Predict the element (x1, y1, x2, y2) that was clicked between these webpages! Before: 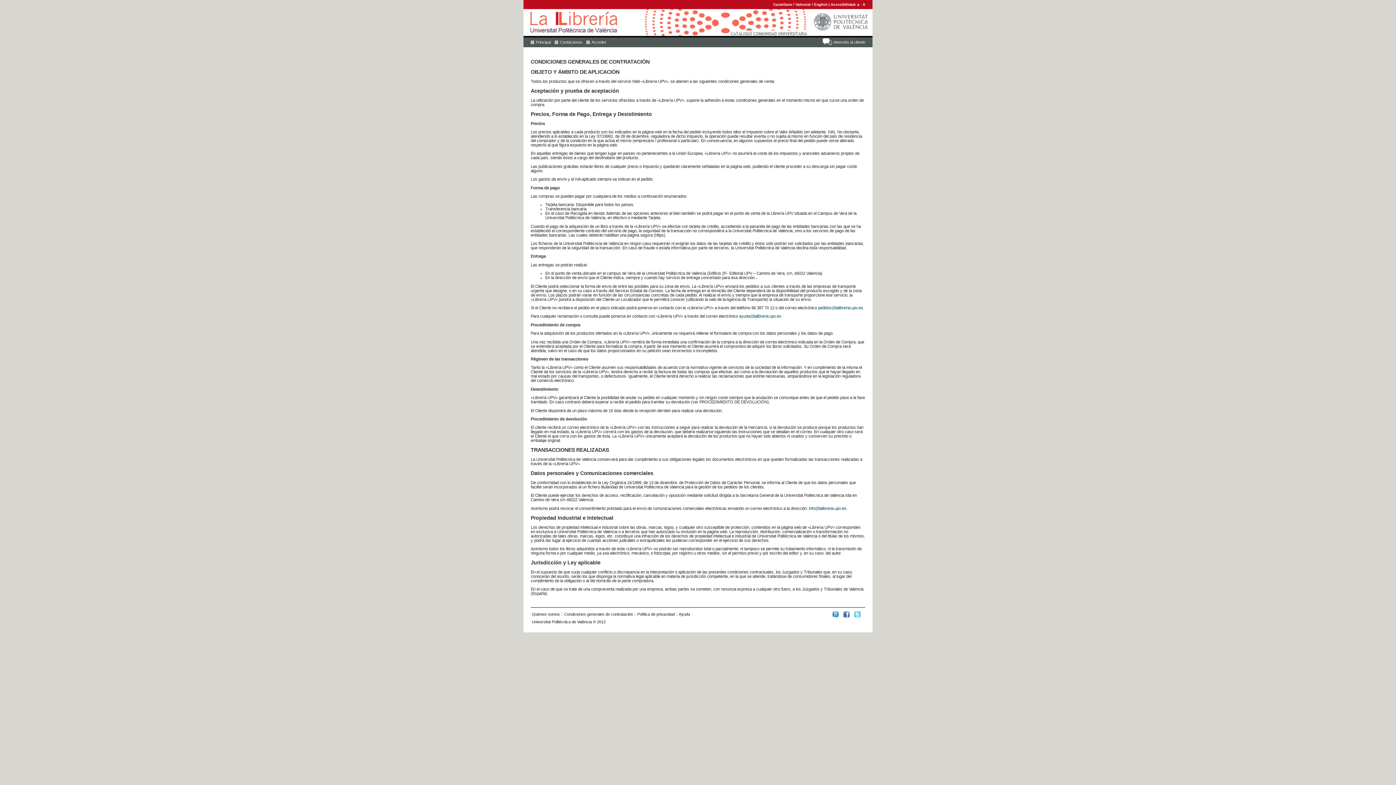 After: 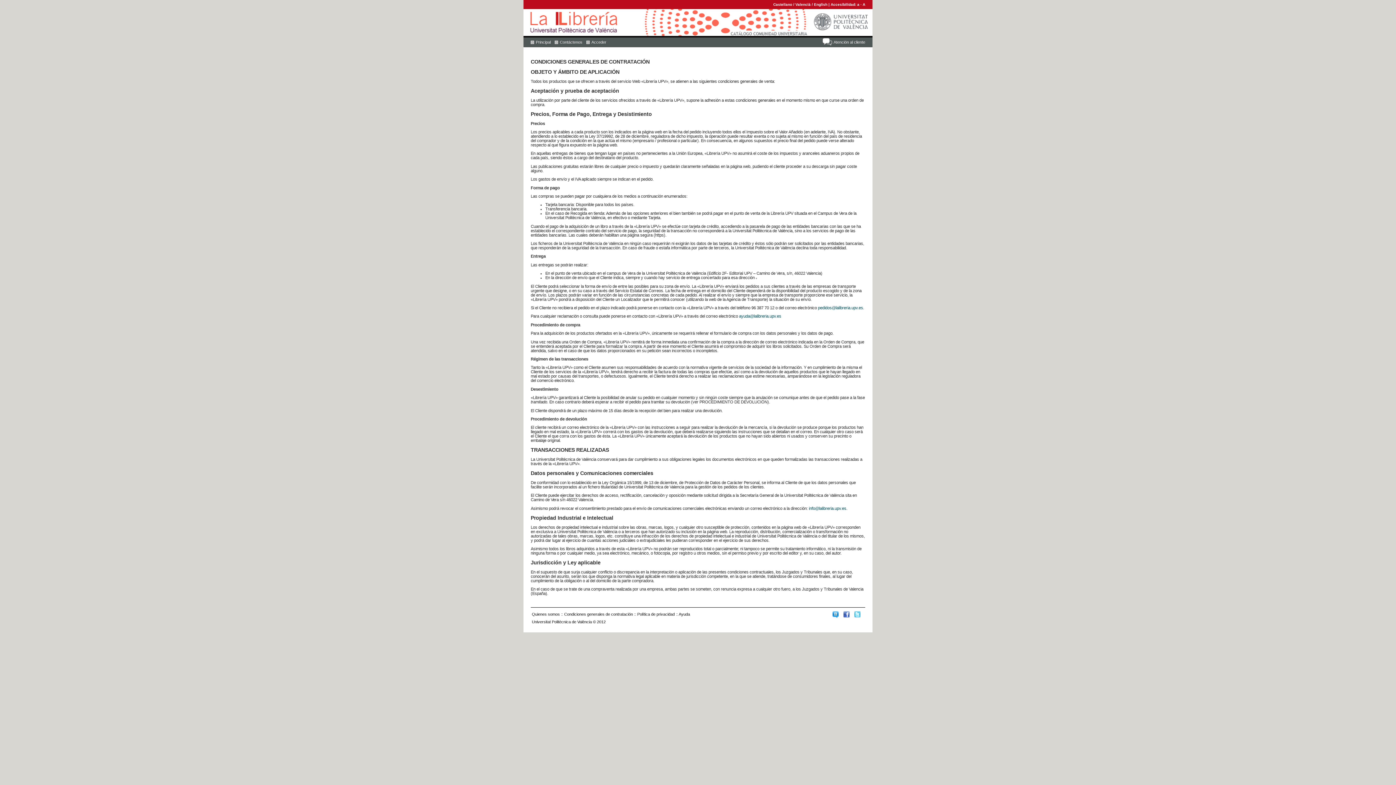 Action: label: a bbox: (857, 2, 859, 6)